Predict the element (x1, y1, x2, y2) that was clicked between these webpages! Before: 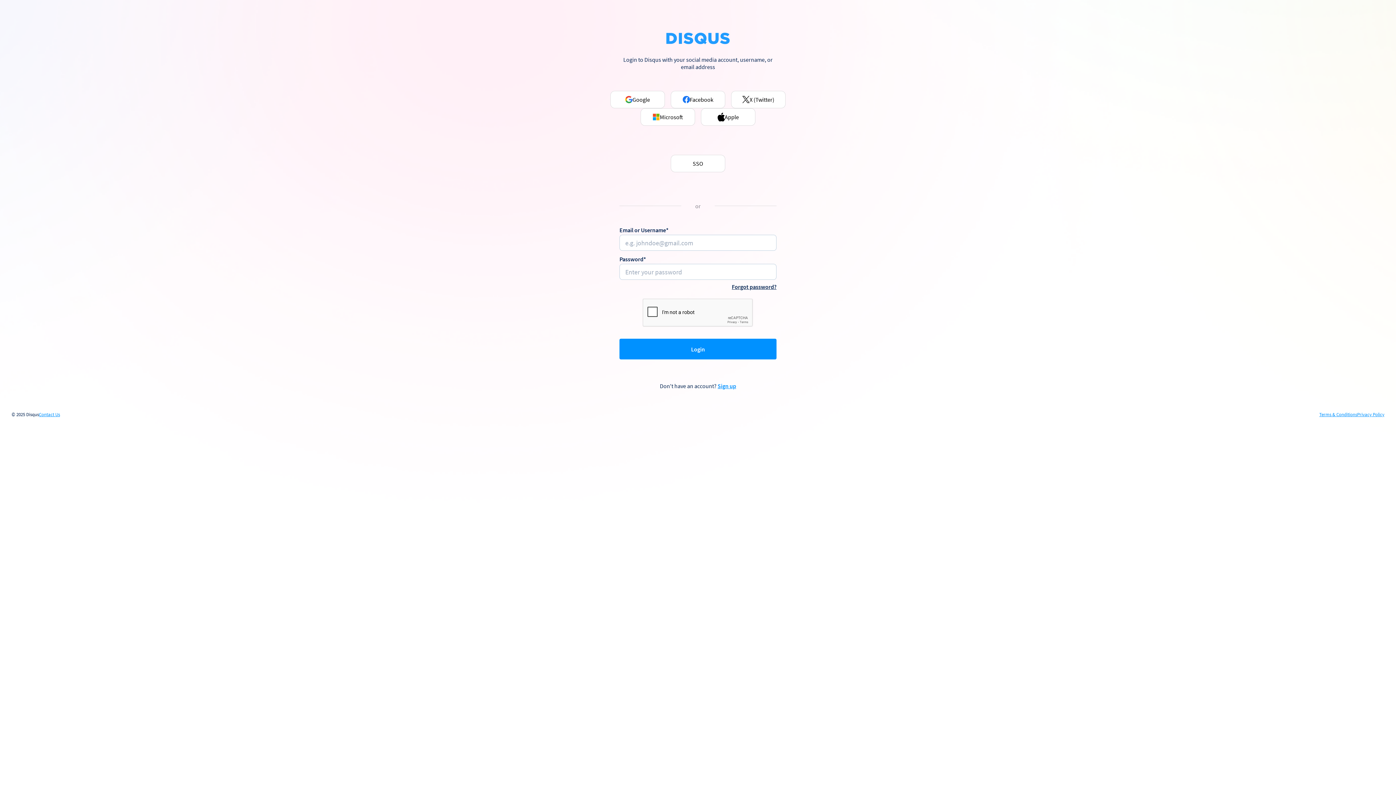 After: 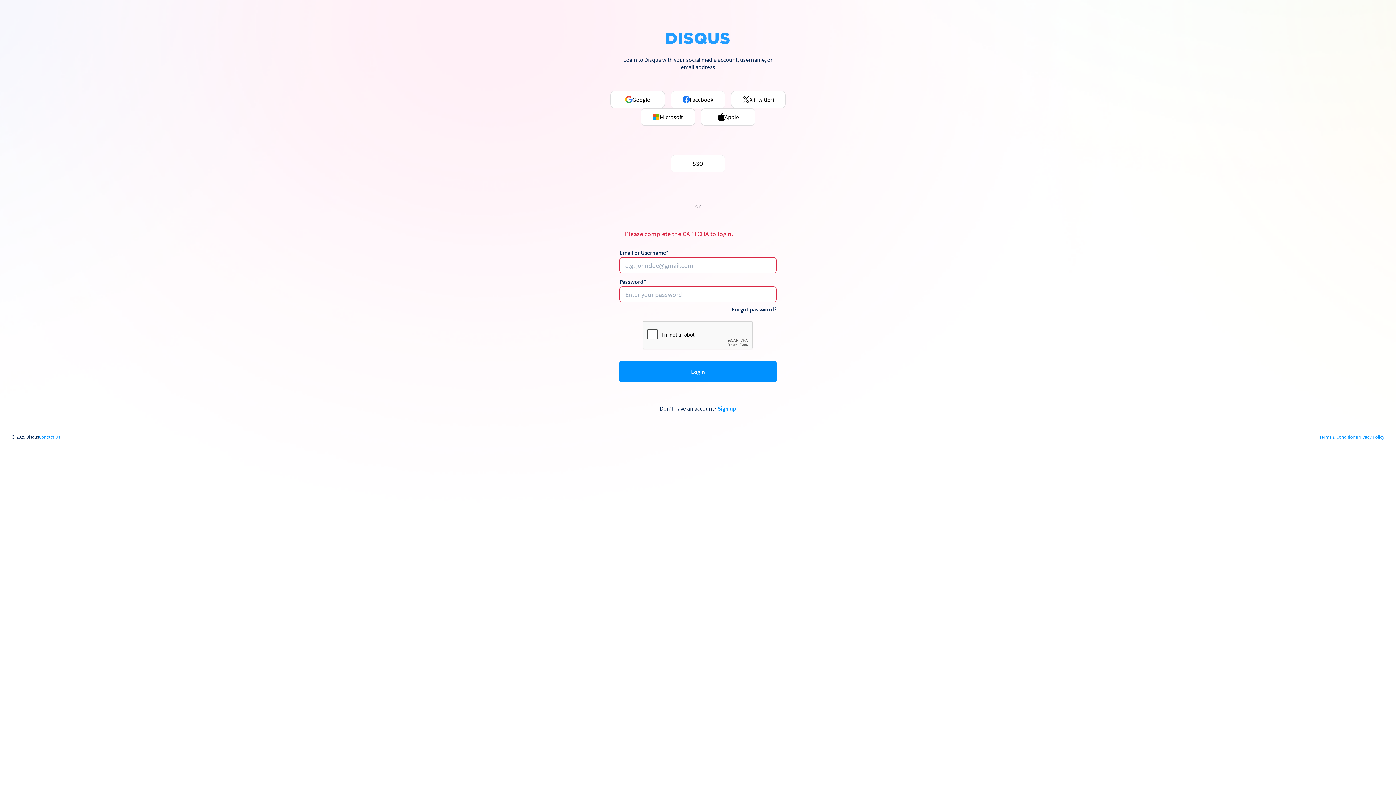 Action: bbox: (619, 339, 776, 359) label: Login